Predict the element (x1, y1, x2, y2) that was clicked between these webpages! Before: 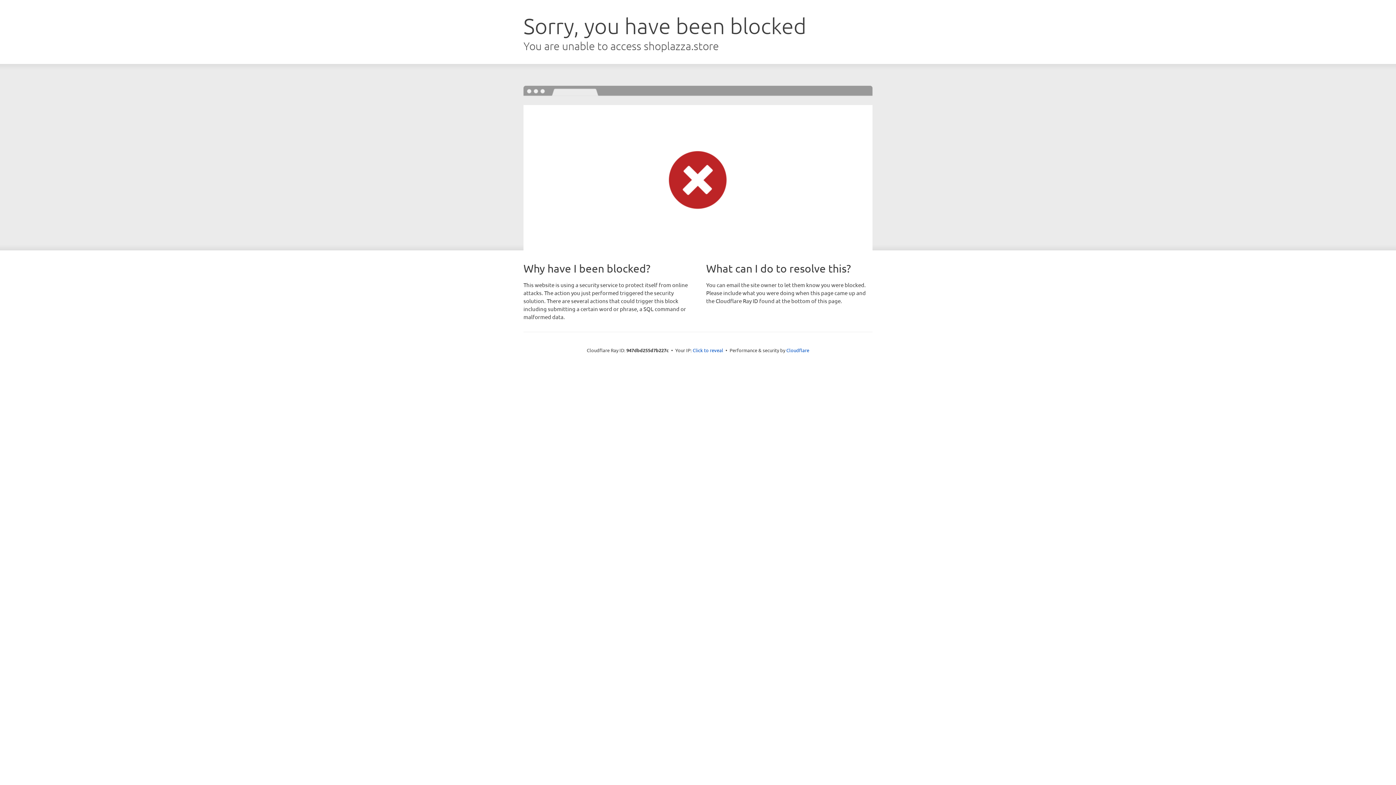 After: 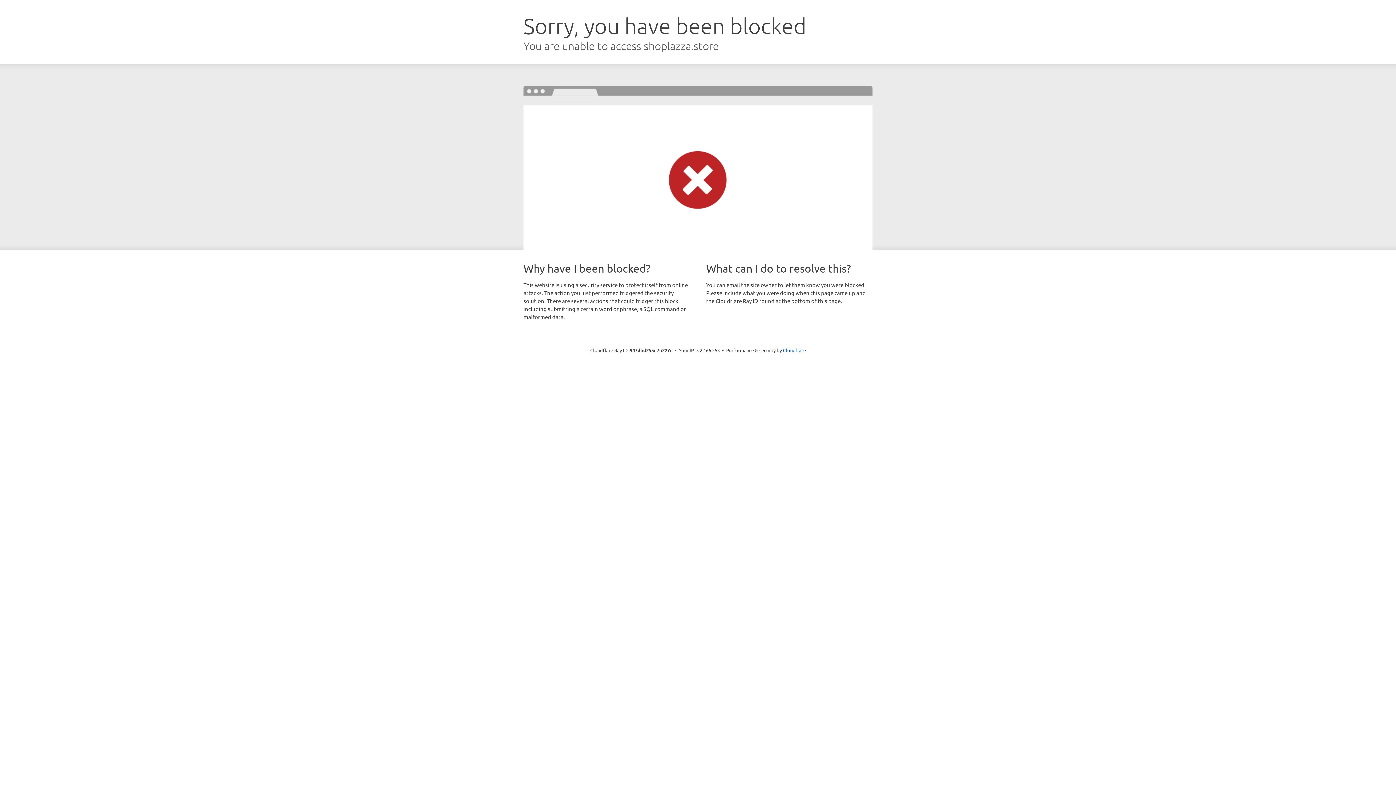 Action: label: Click to reveal bbox: (692, 346, 723, 353)